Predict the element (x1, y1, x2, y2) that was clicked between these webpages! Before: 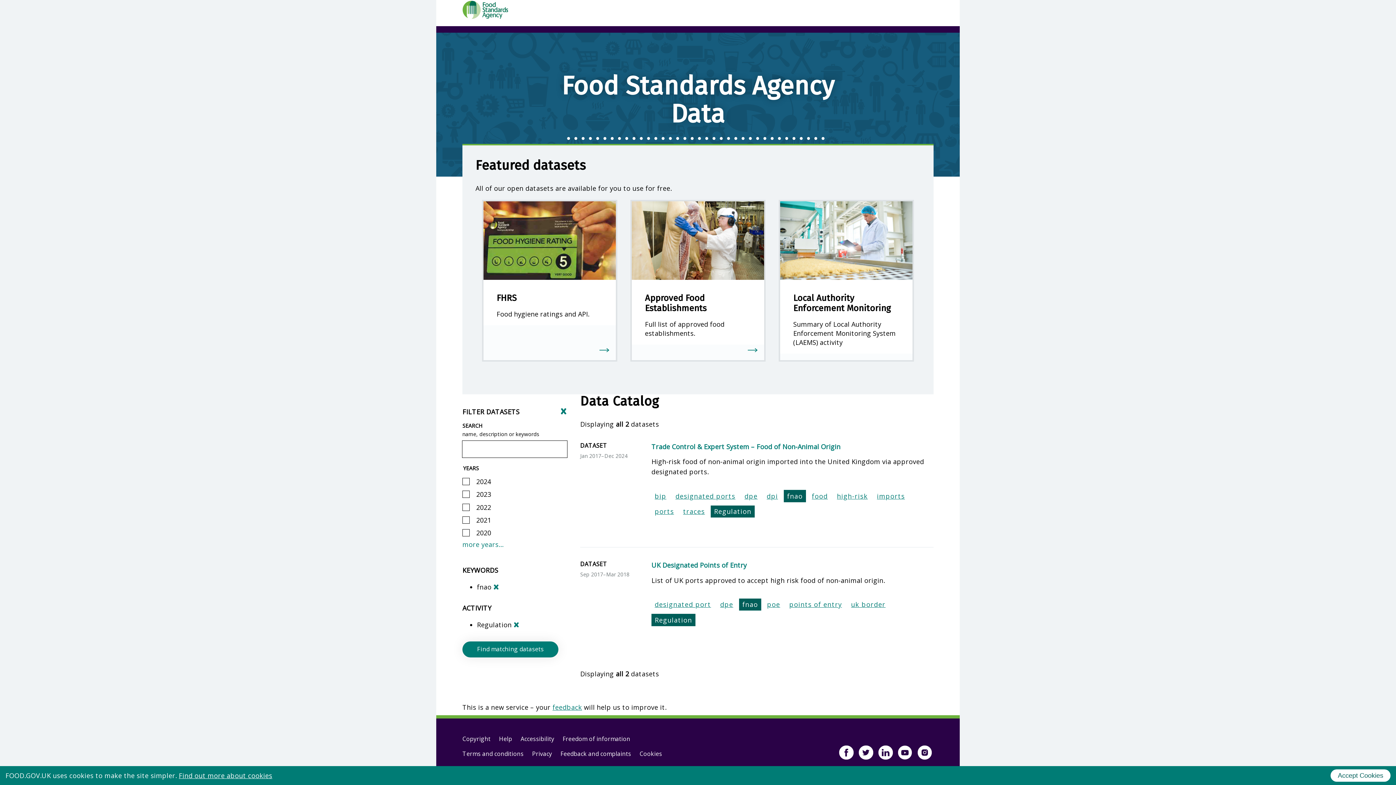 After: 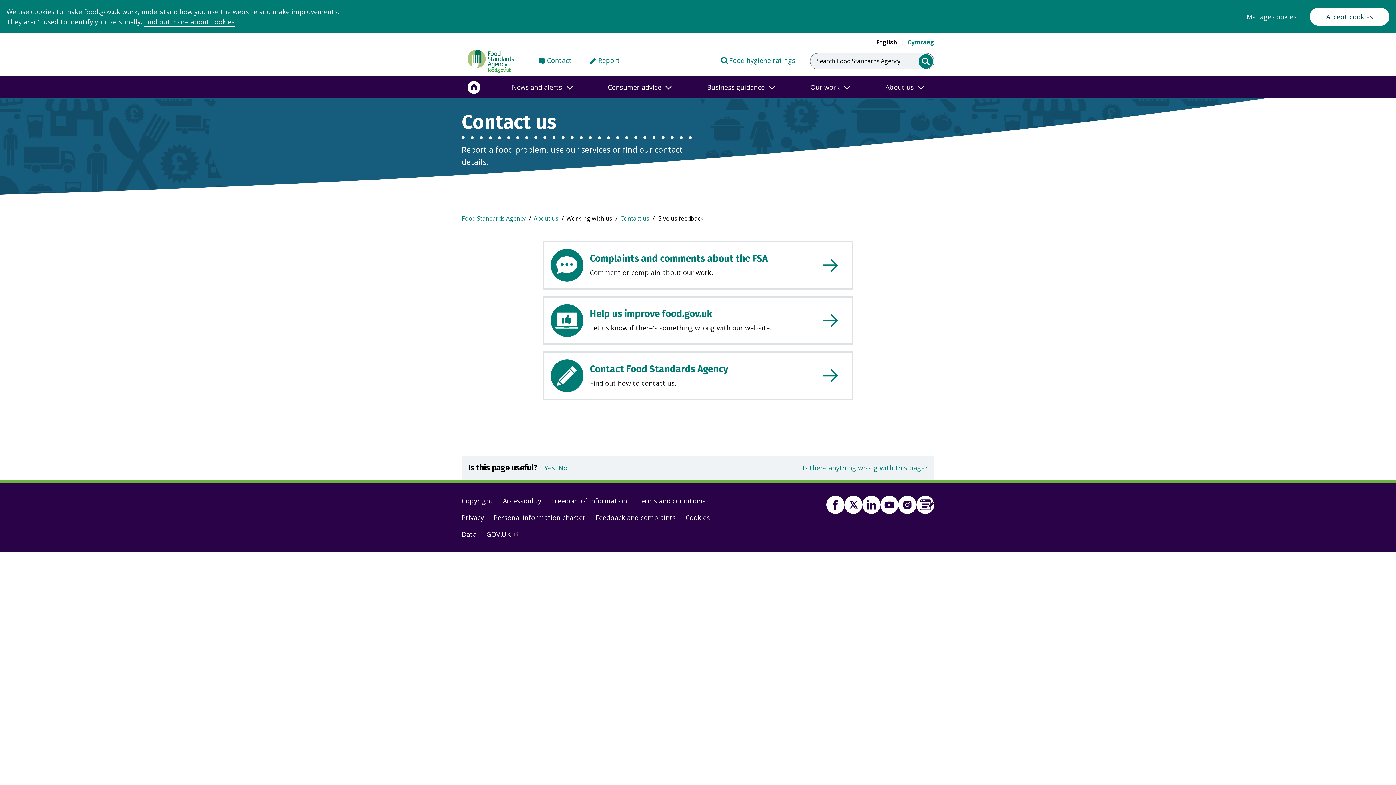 Action: bbox: (560, 746, 631, 761) label: Feedback and complaints